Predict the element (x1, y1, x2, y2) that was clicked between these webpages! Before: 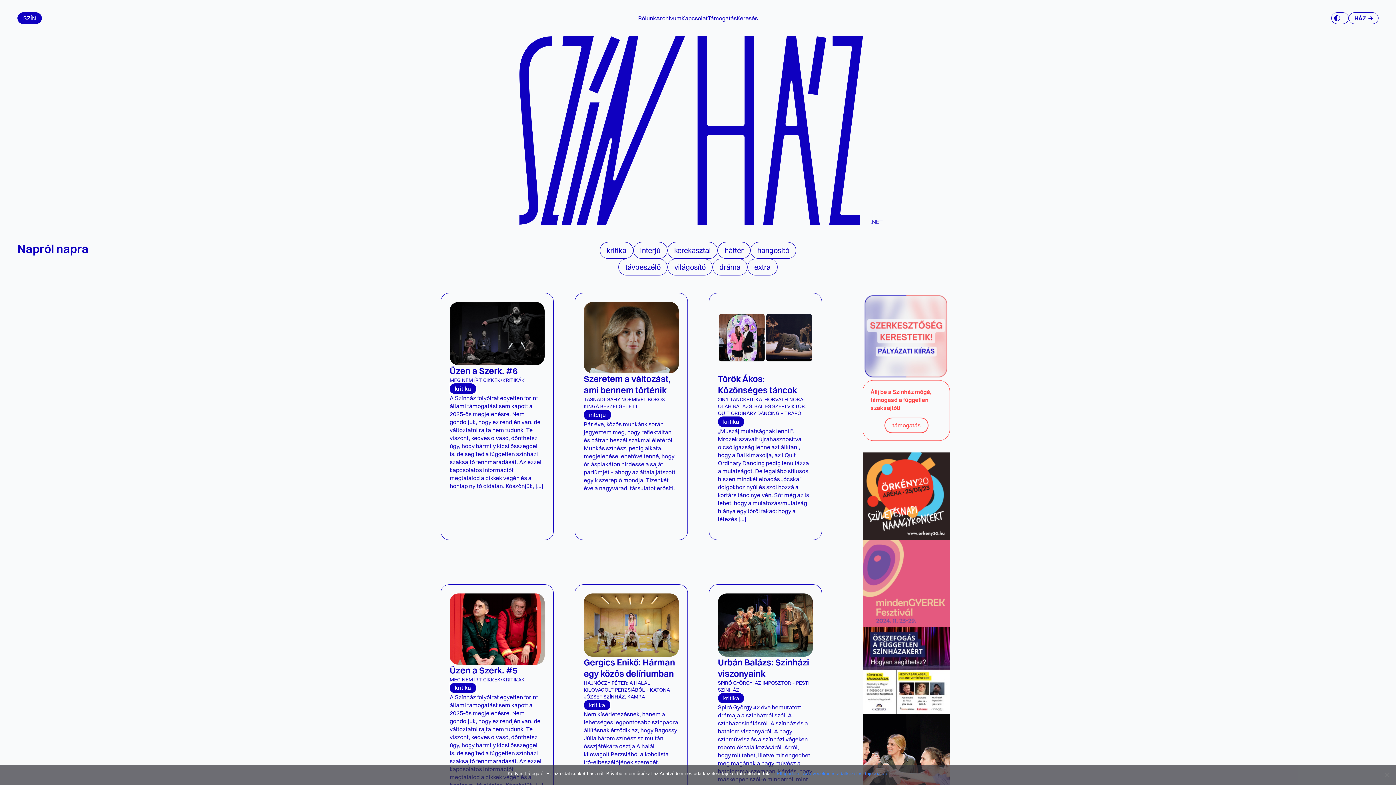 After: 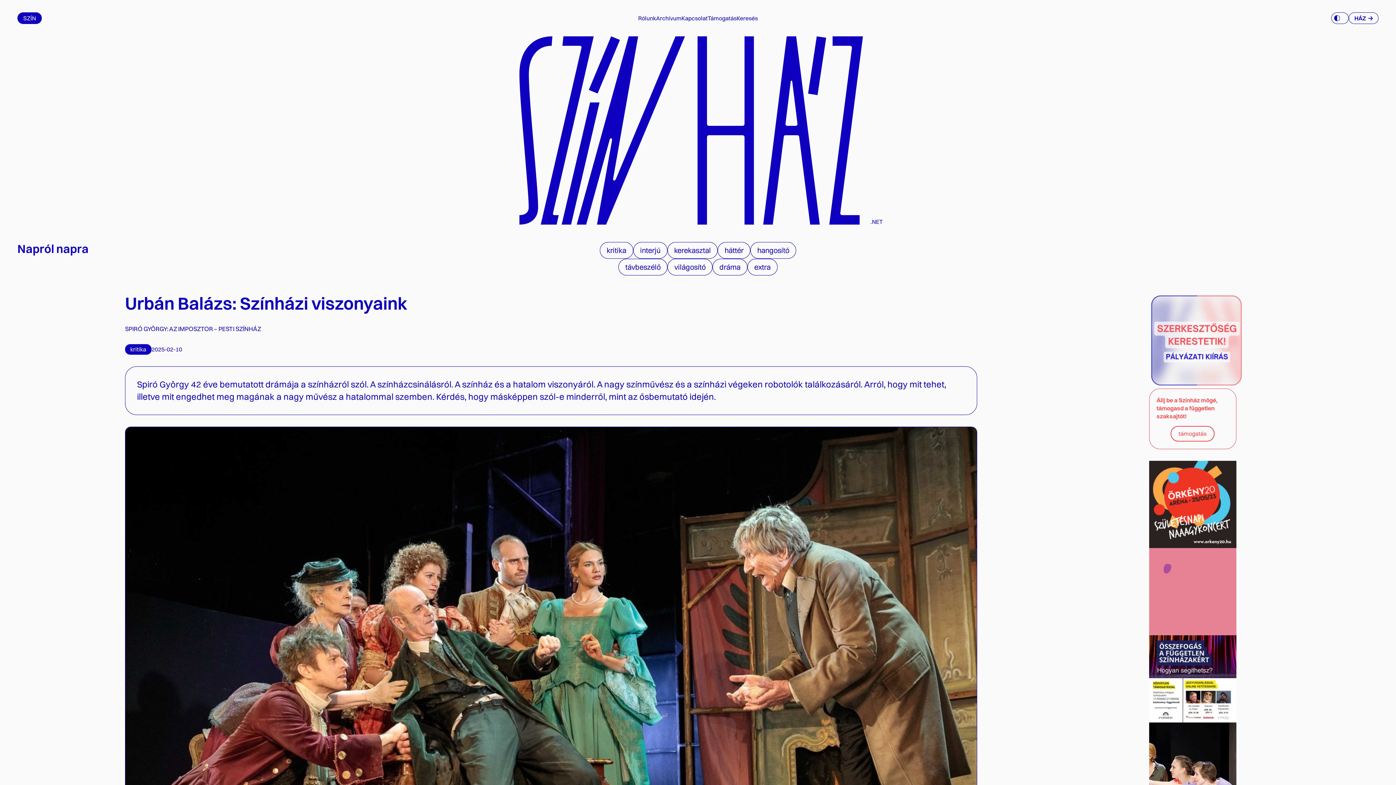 Action: label: Urbán Balázs: Színházi viszonyaink
SPIRÓ GYÖRGY: AZ IMPOSZTOR – PESTI SZÍNHÁZ
kritika

Spiró György 42 éve bemutatott drámája a színházról szól. A színházcsinálásról. A színház és a hatalom viszonyáról. A nagy színművész és a színházi végeken robotolók találkozásáról. Arról, hogy mit tehet, illetve mit engedhet meg magának a nagy művész a hatalommal szemben. Kérdés, hogy másképpen szól-e minderről, mint az ősbemutató idején. bbox: (708, 584, 822, 831)